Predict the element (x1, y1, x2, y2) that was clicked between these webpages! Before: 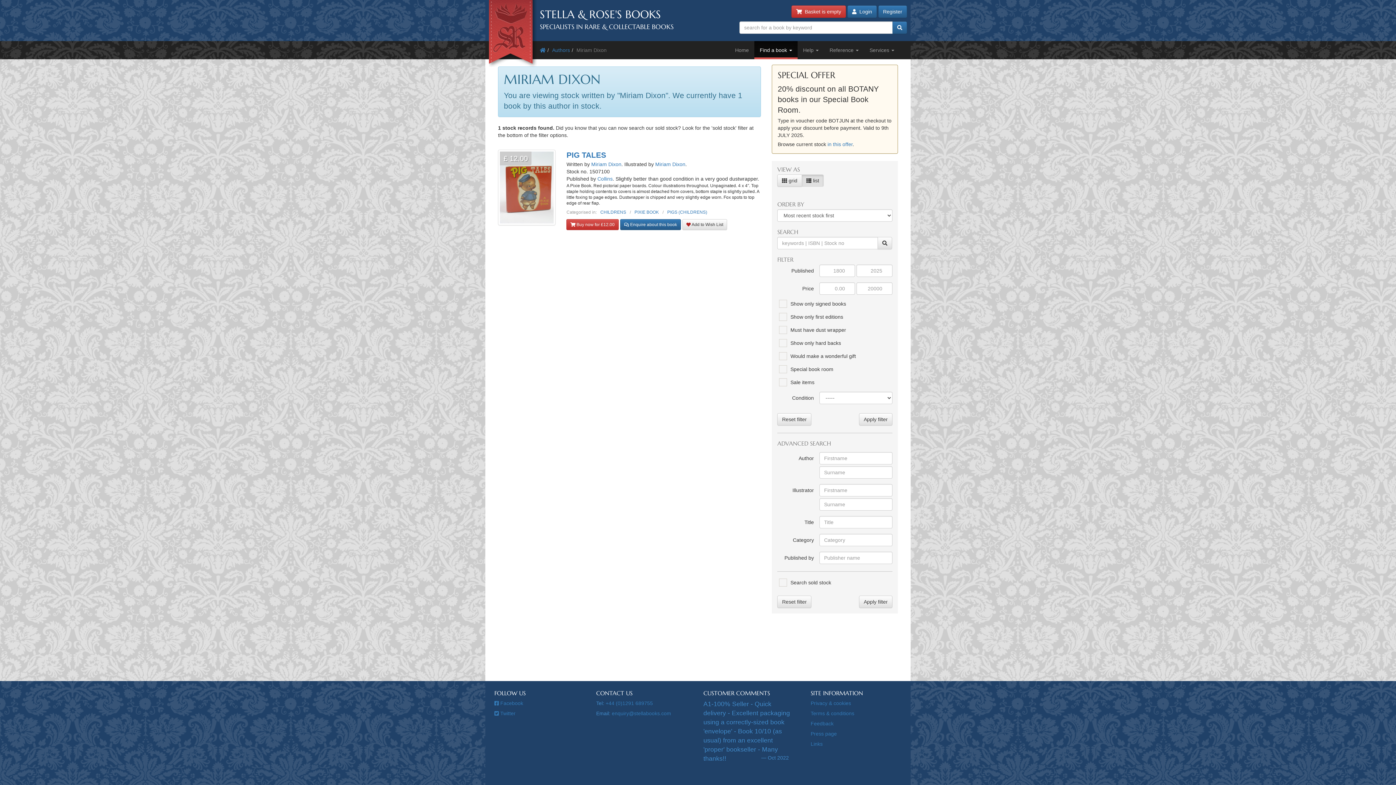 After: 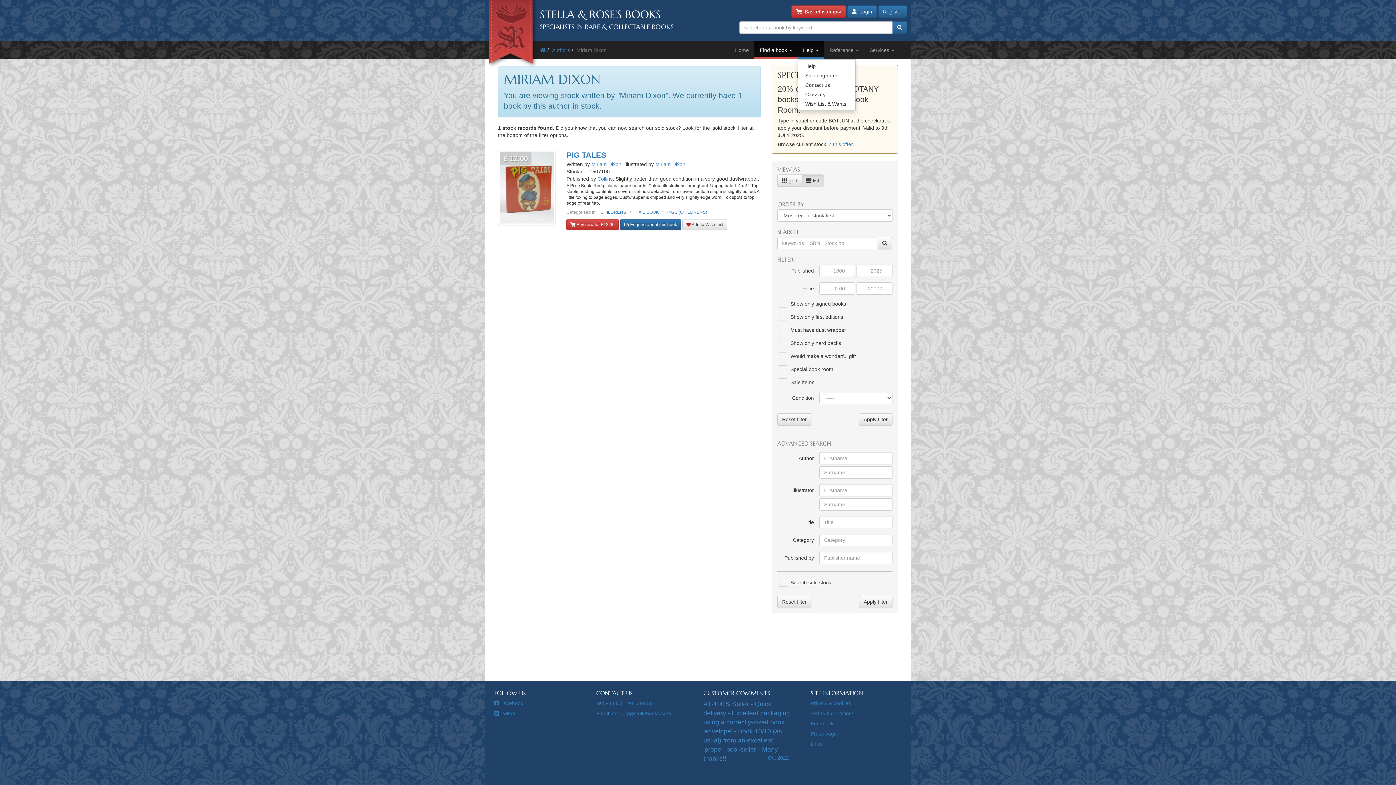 Action: label: Help  bbox: (797, 41, 824, 59)